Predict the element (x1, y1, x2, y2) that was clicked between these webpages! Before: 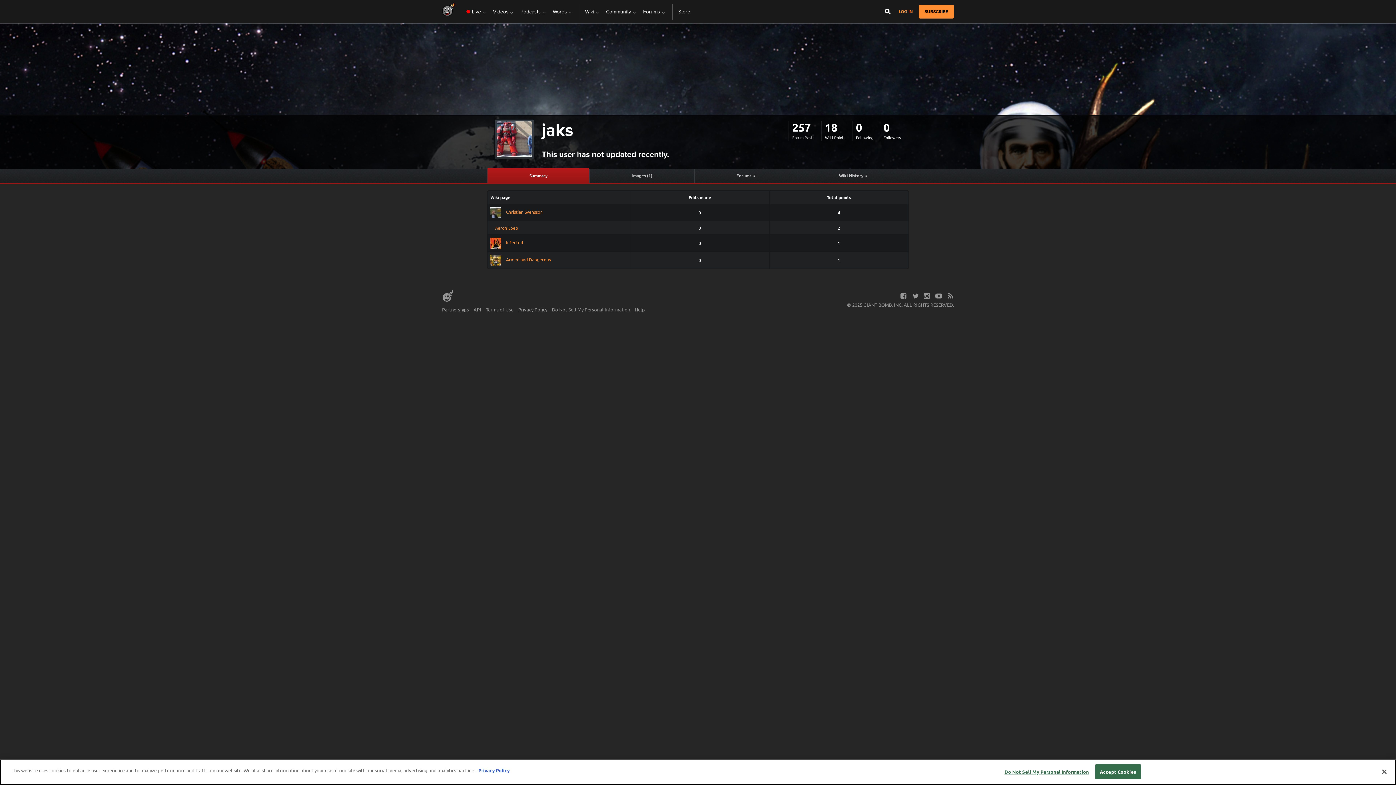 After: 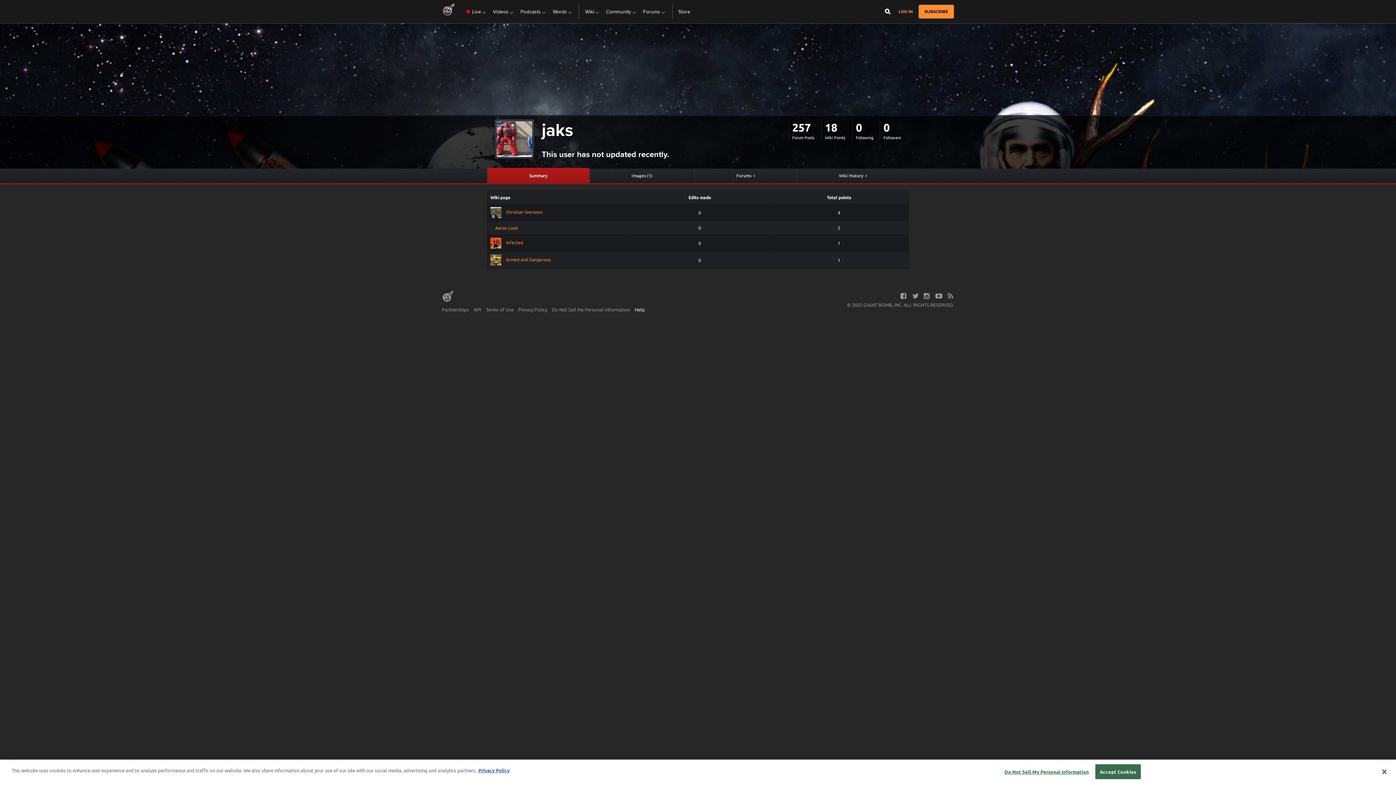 Action: label: Help bbox: (634, 306, 645, 312)